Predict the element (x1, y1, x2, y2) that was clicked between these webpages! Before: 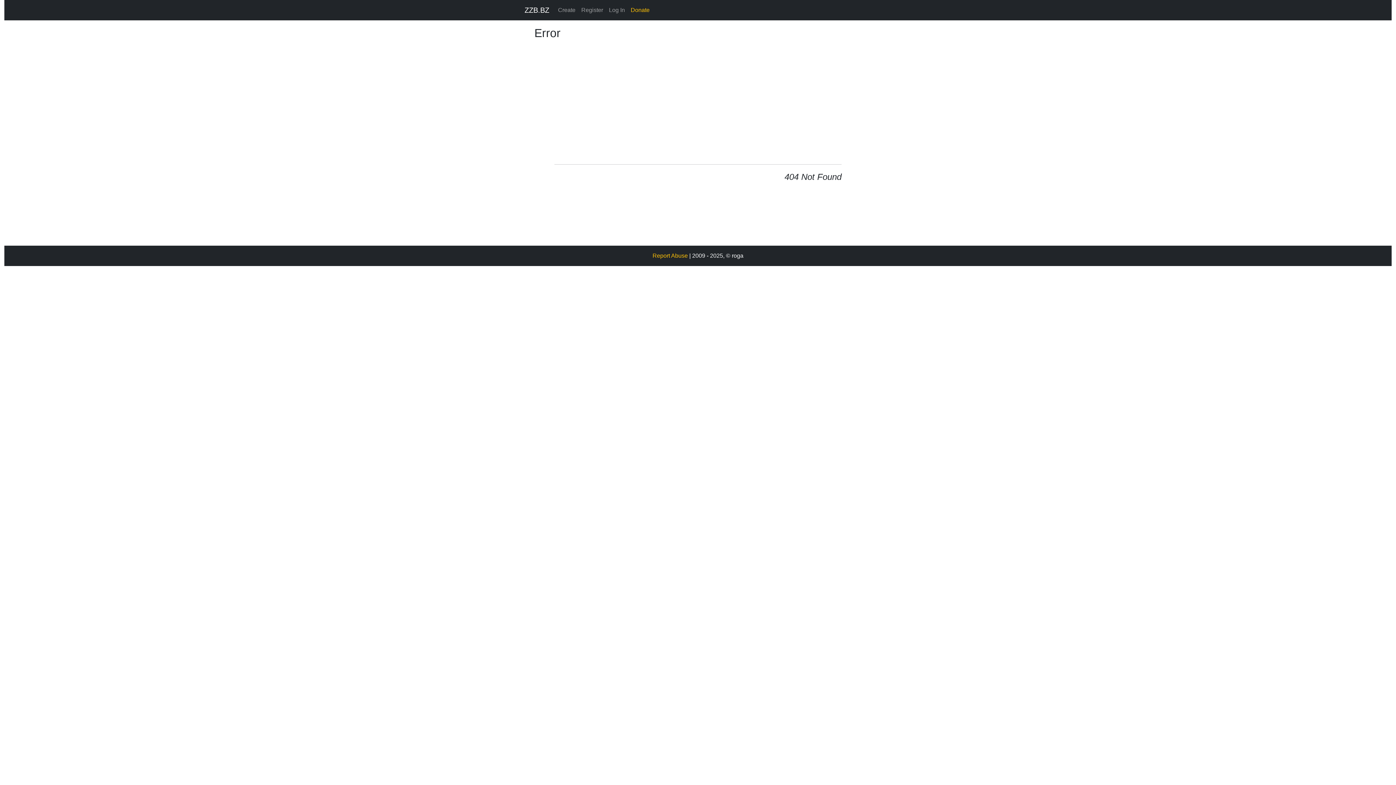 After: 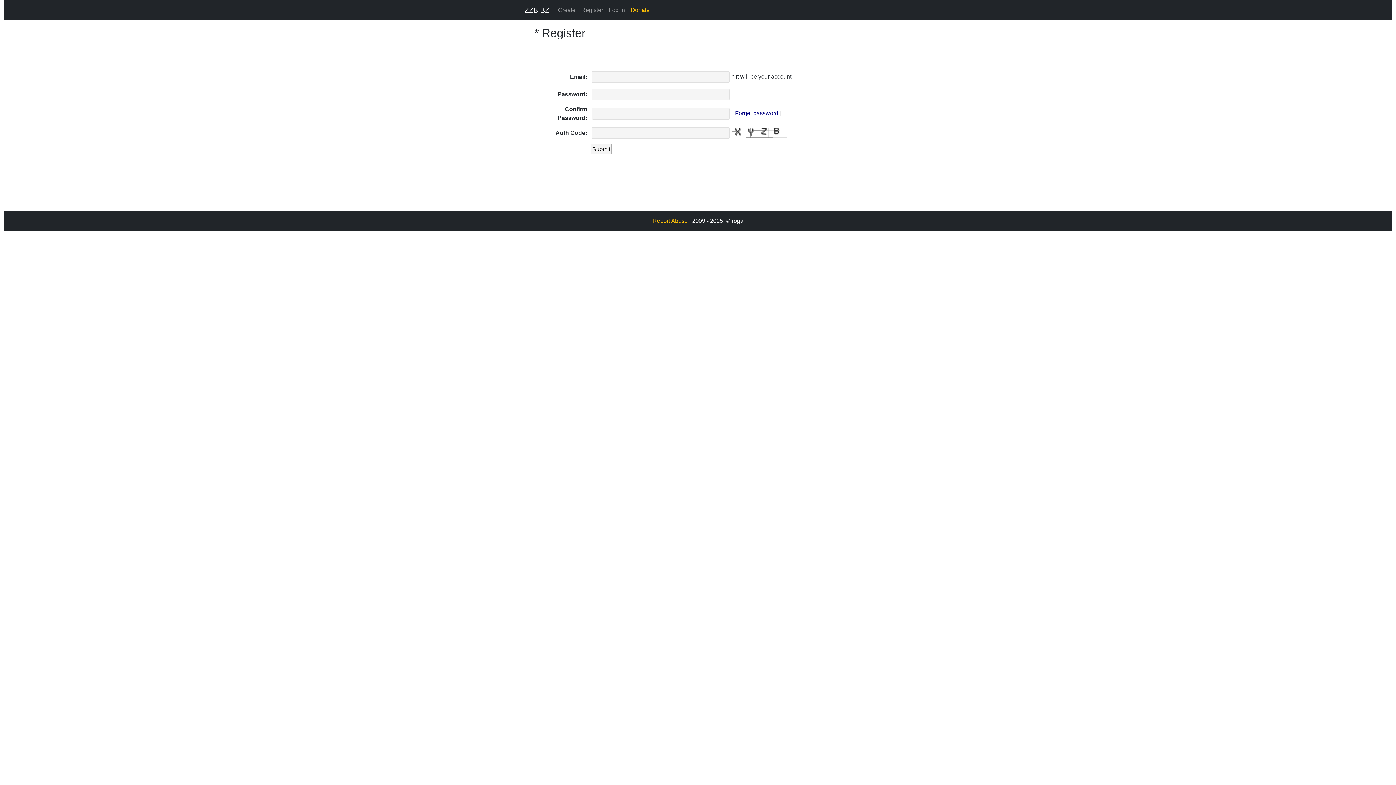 Action: bbox: (578, 2, 606, 17) label: Register